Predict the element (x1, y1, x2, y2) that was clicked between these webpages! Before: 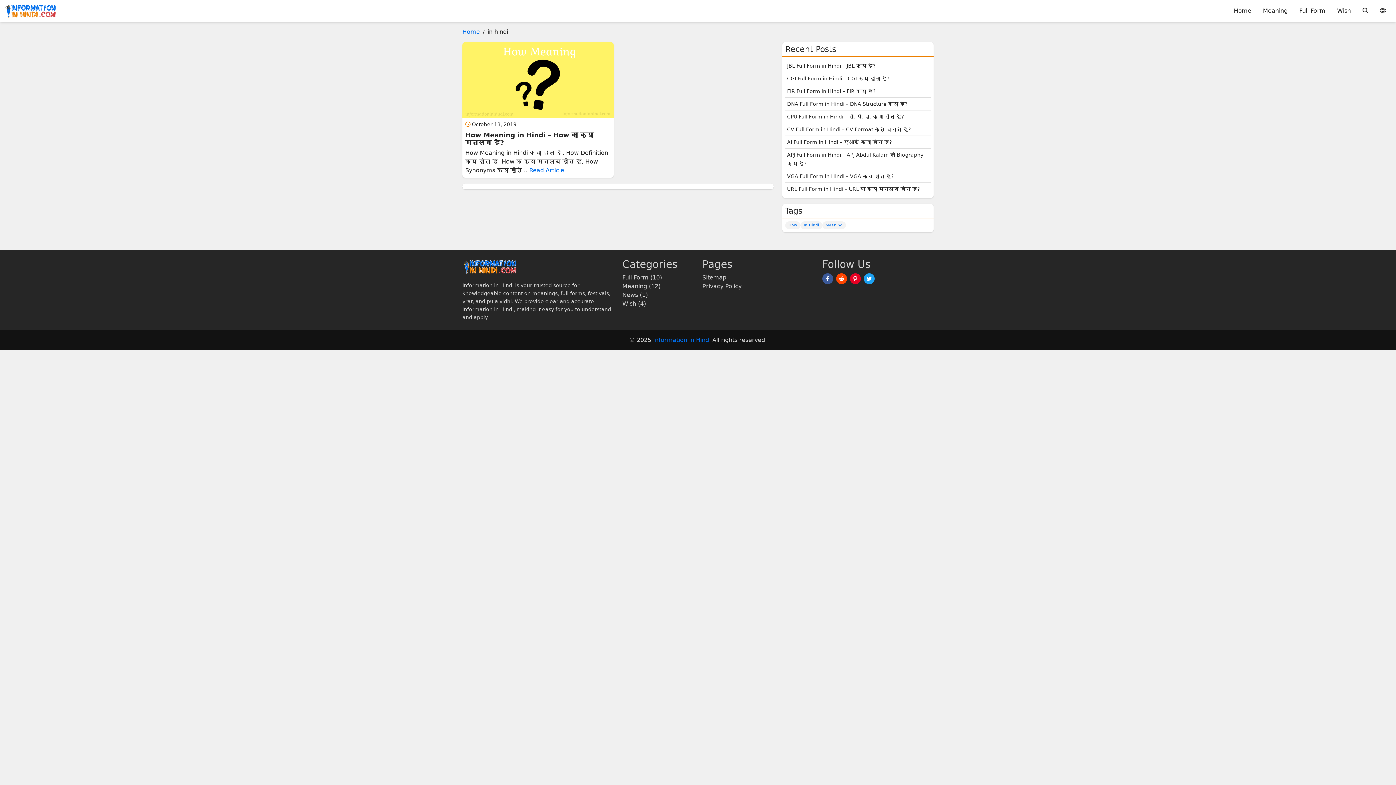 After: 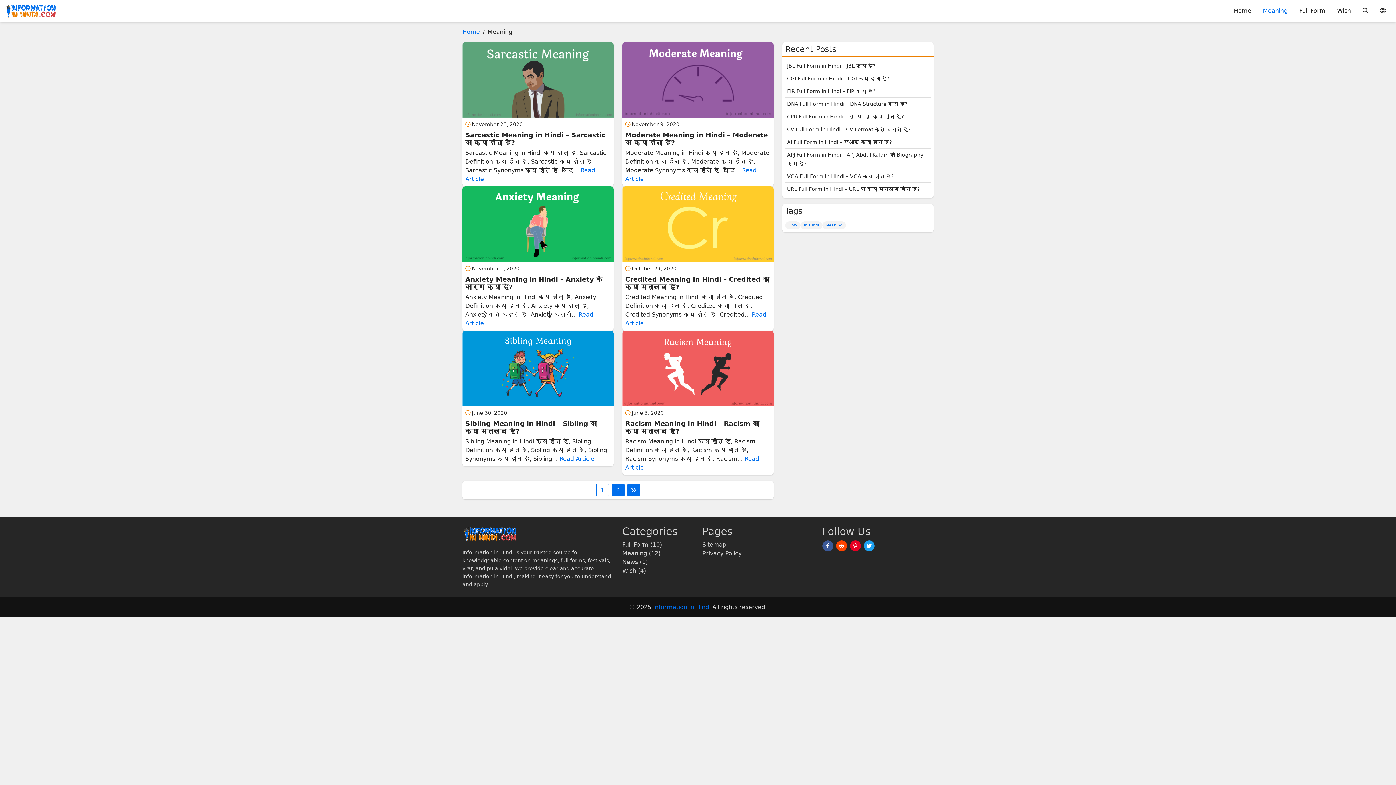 Action: label: Meaning bbox: (1257, 3, 1293, 18)